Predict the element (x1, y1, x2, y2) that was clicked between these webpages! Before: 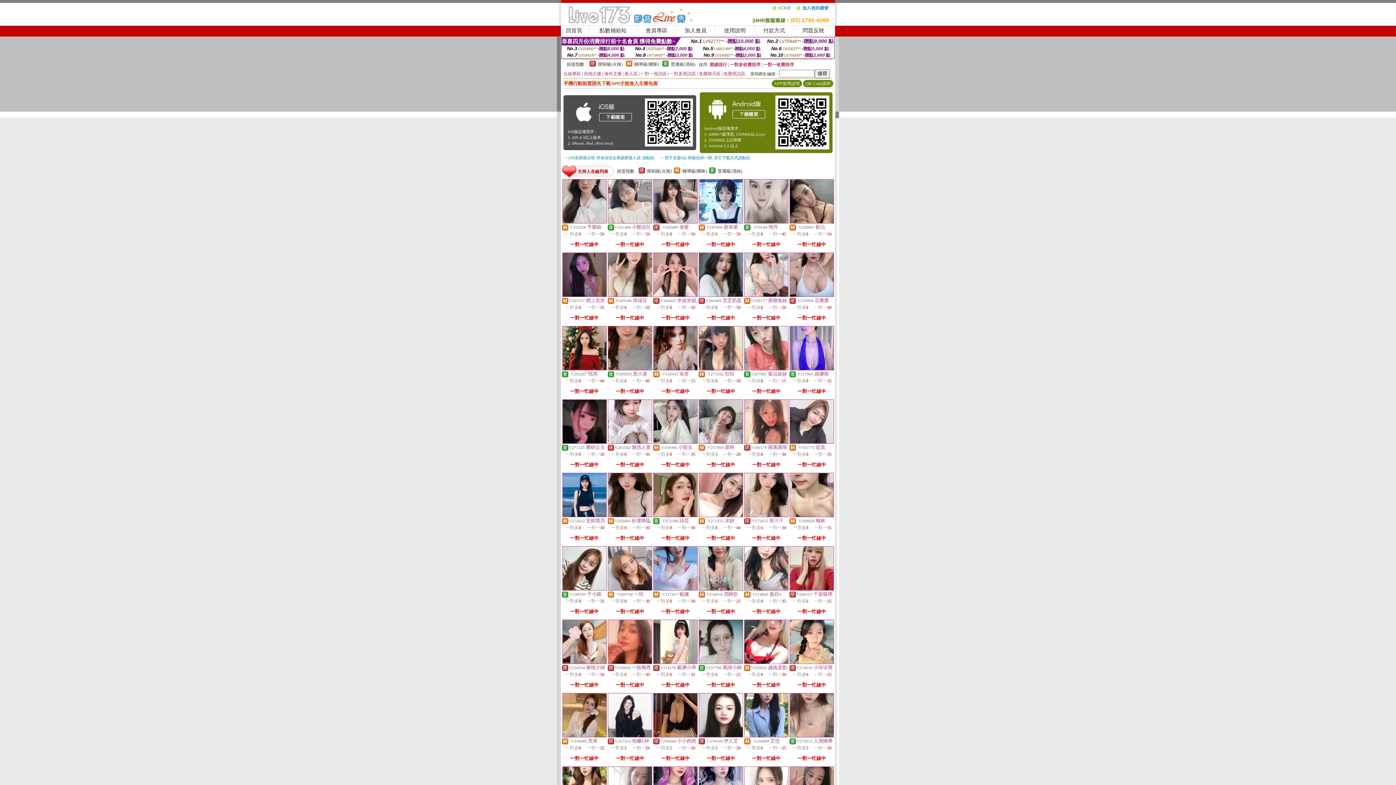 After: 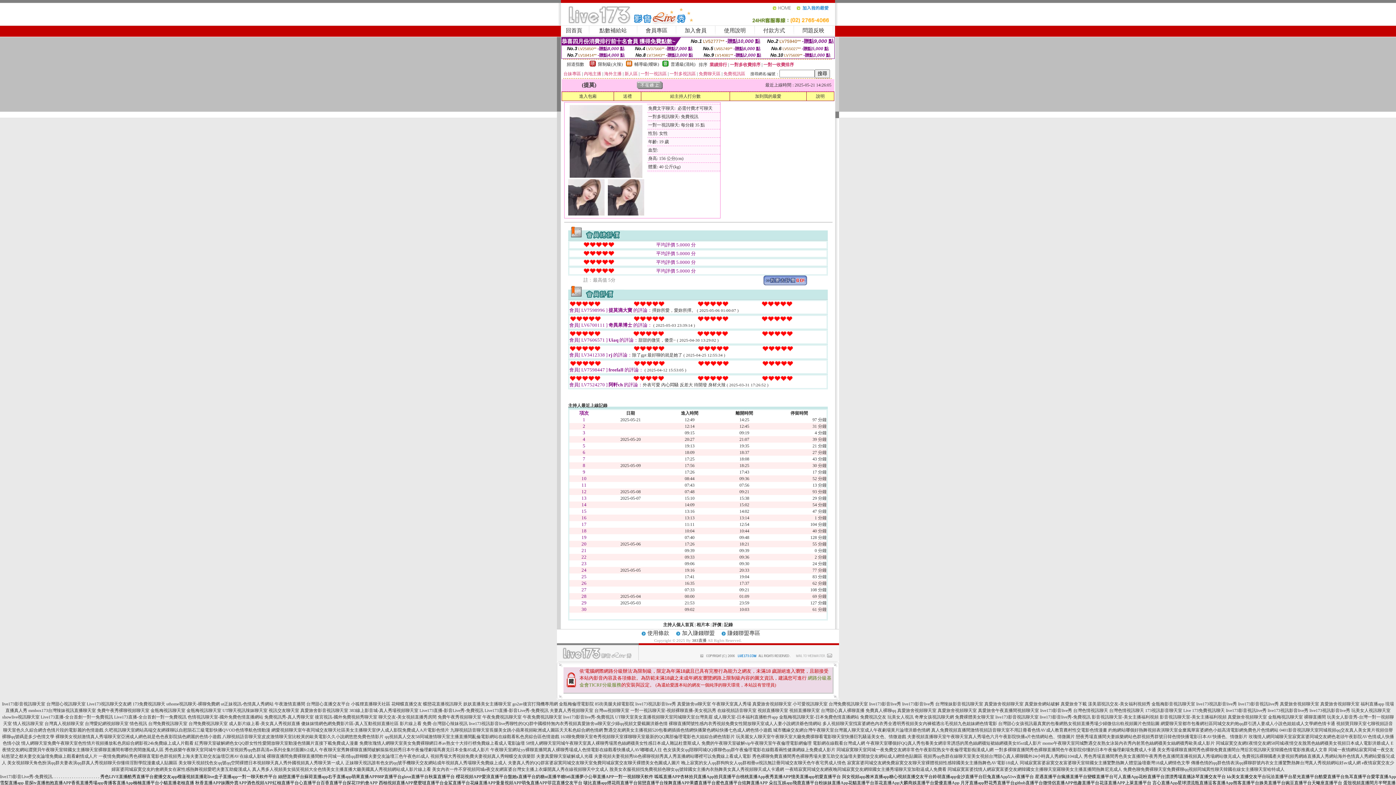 Action: bbox: (790, 439, 833, 444)